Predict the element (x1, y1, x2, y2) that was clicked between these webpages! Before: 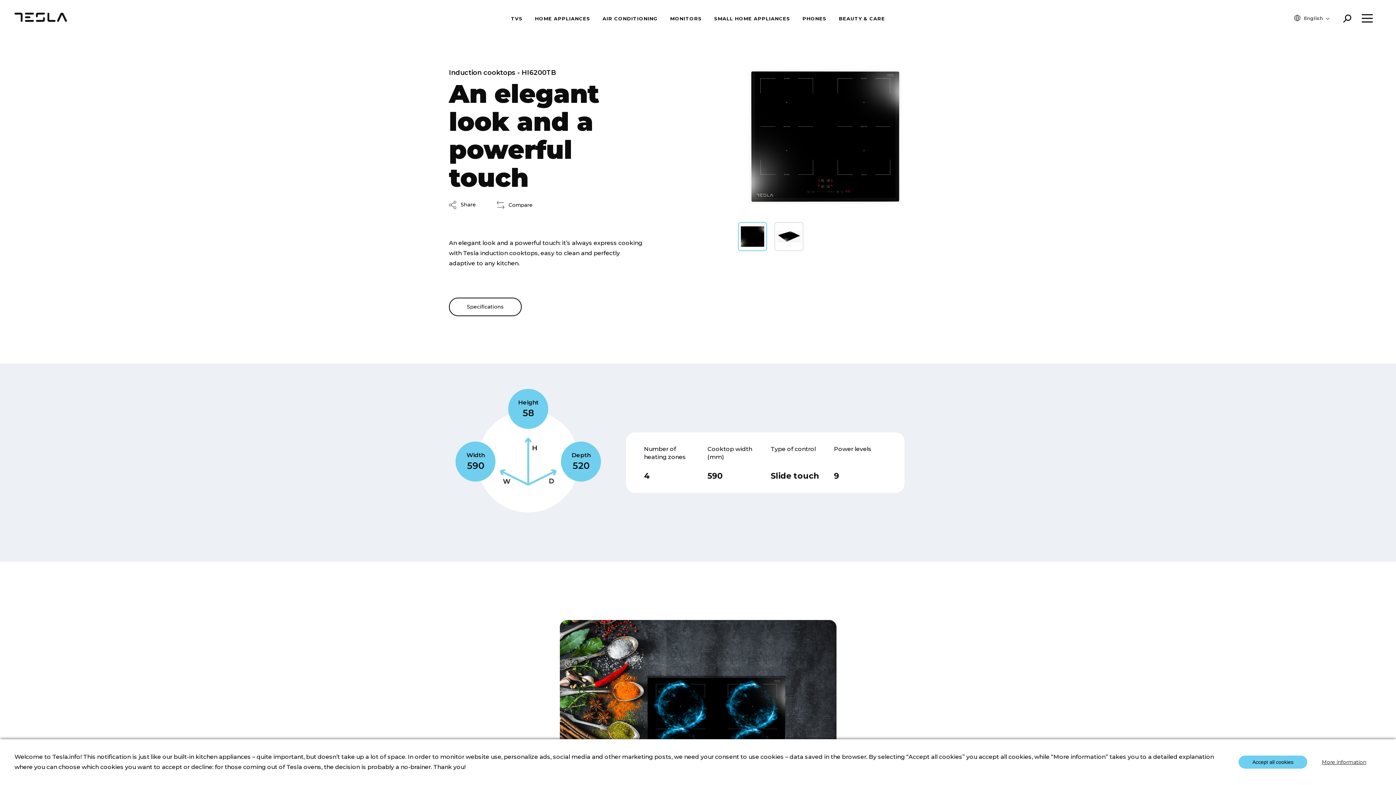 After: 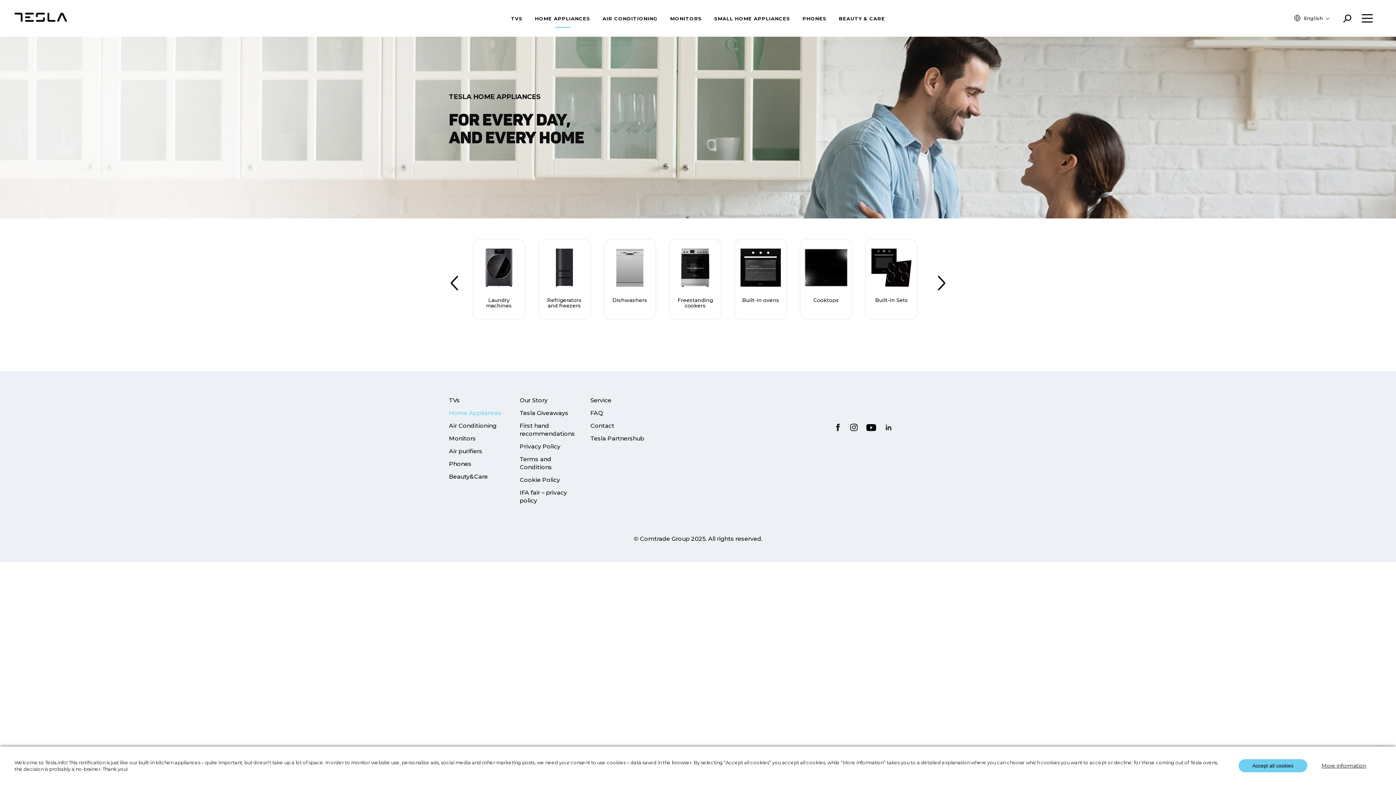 Action: label: HOME APPLIANCES bbox: (535, 15, 590, 21)